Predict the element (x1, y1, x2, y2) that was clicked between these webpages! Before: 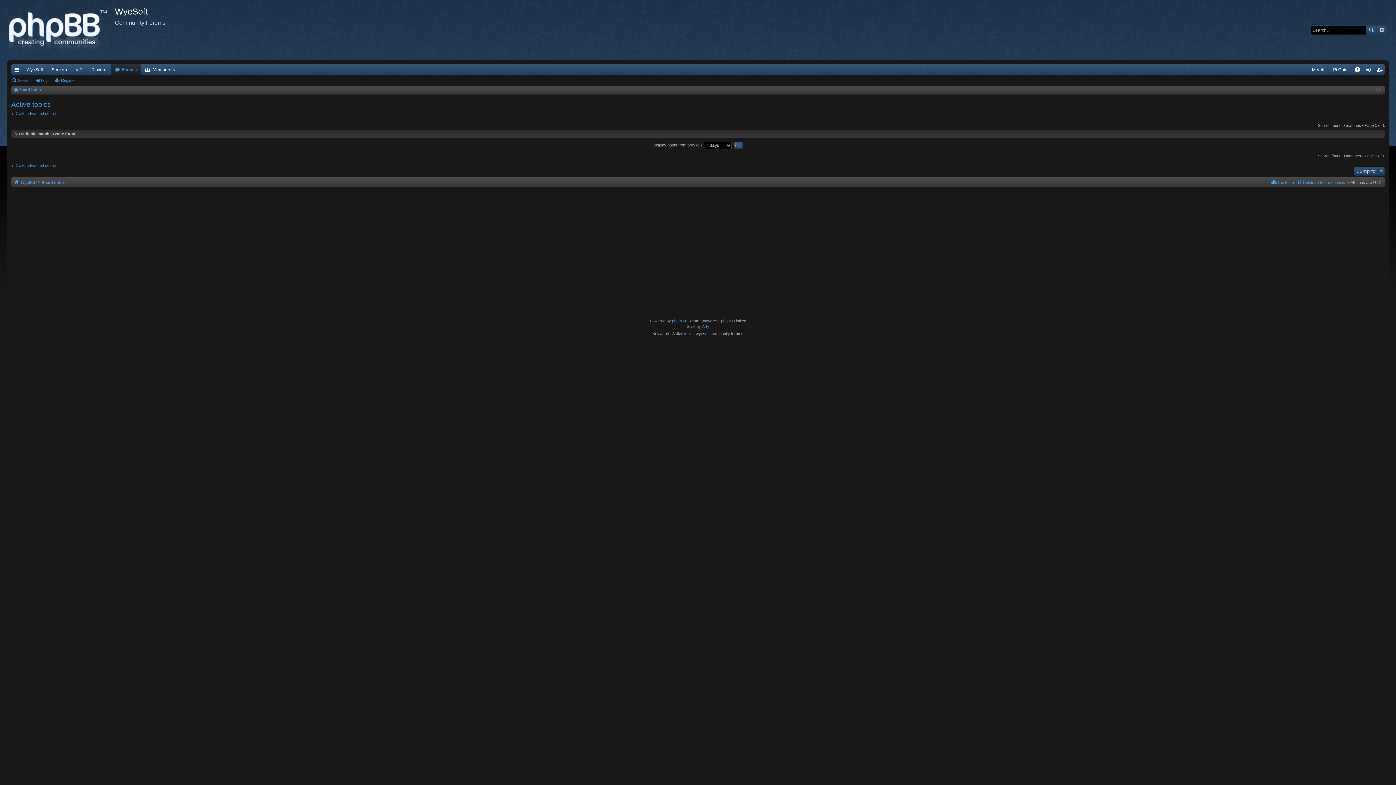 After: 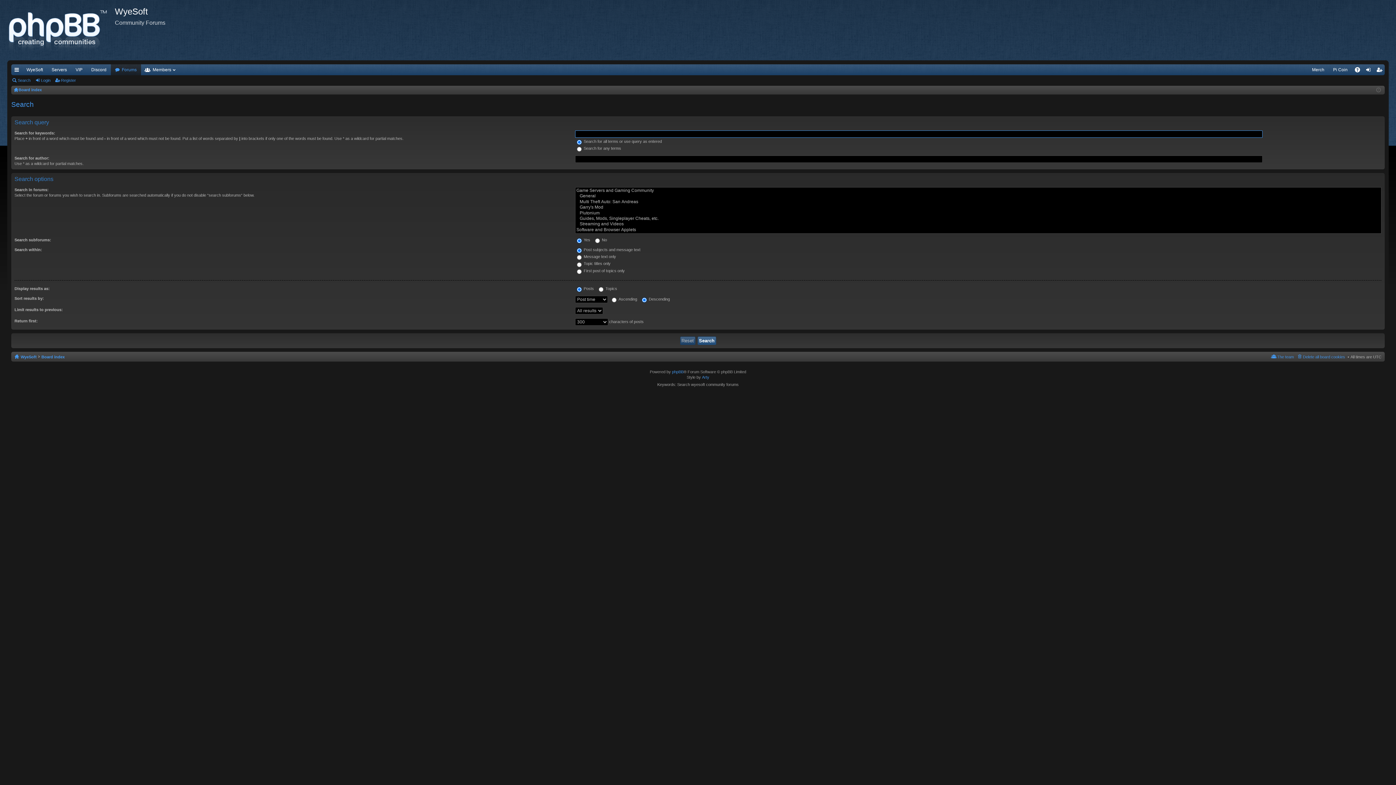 Action: bbox: (11, 111, 57, 115) label: Go to advanced search